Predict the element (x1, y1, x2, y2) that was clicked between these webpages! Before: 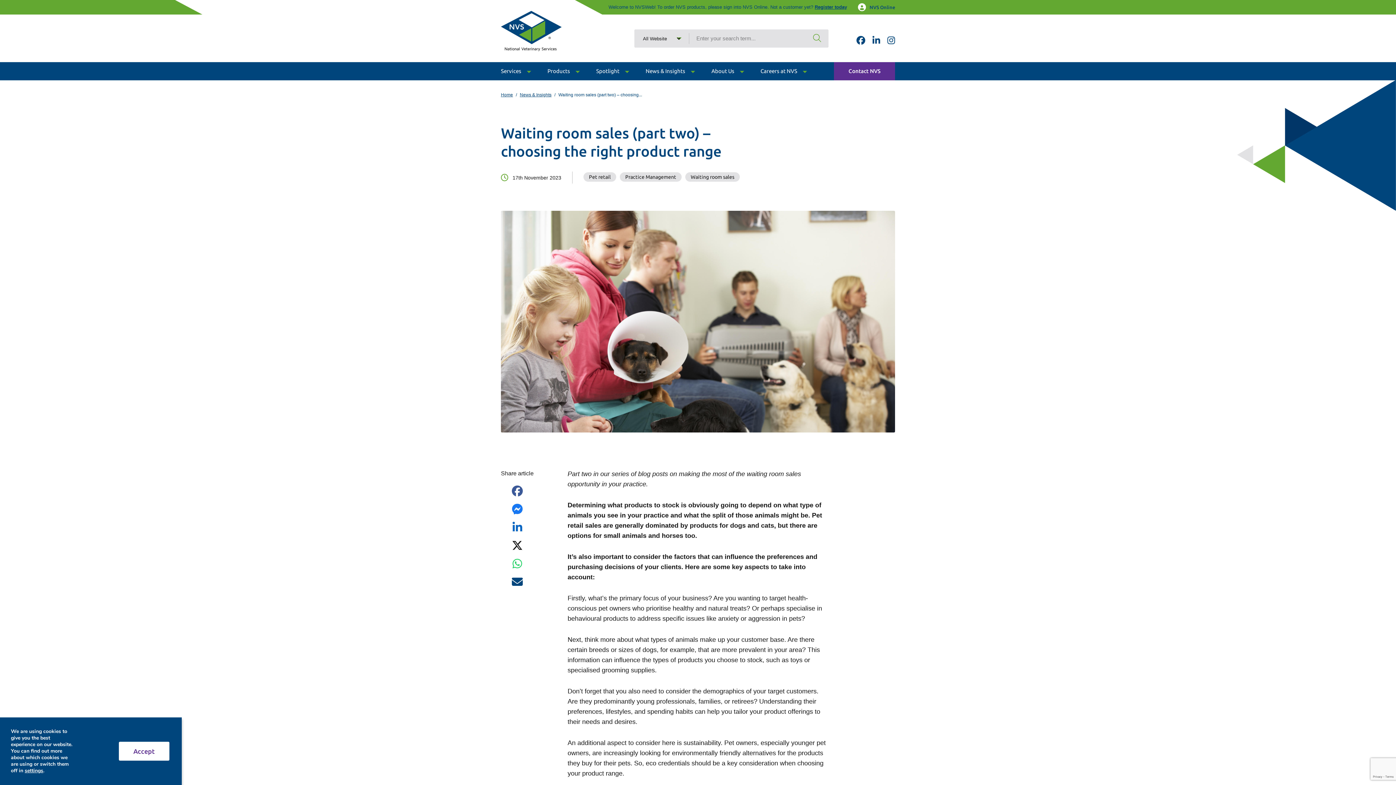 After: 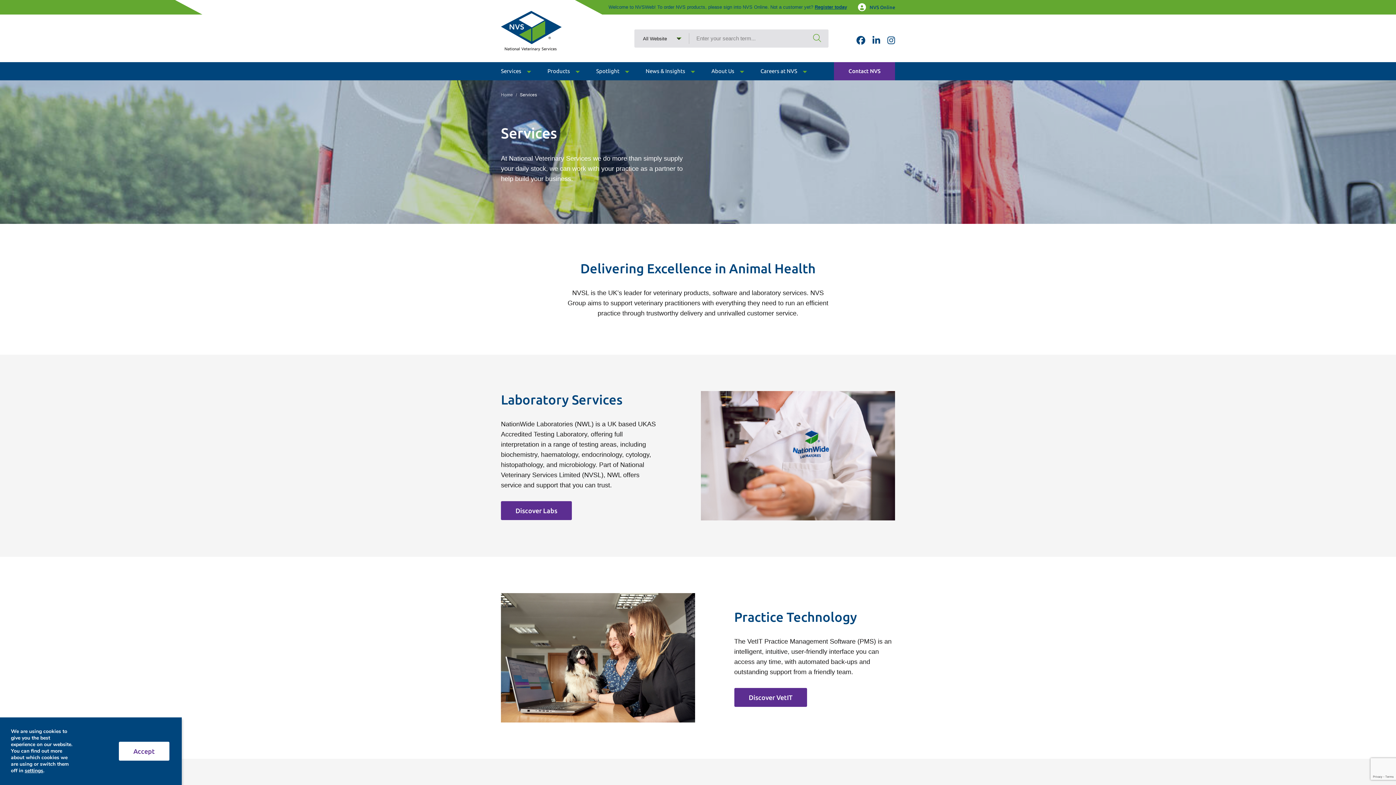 Action: bbox: (501, 65, 531, 76) label: Services